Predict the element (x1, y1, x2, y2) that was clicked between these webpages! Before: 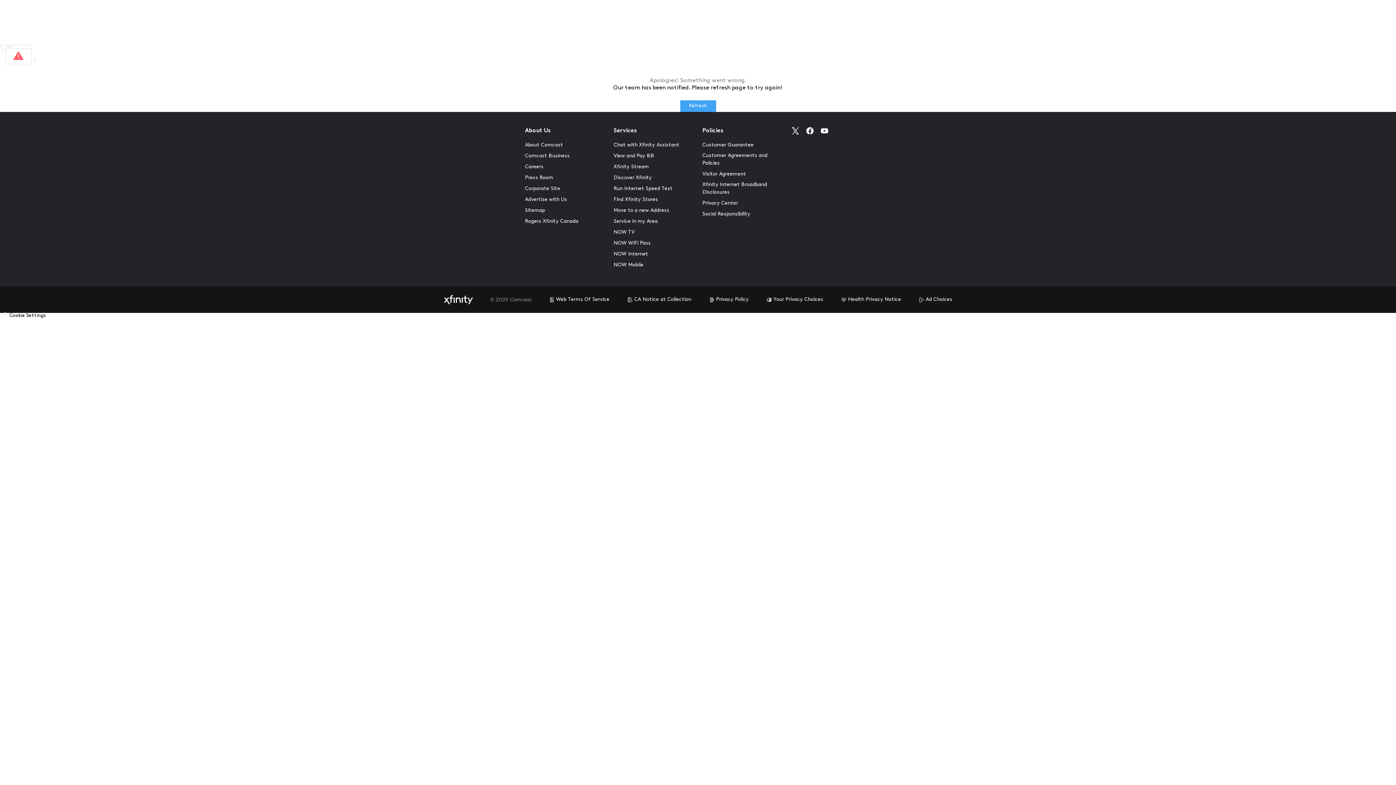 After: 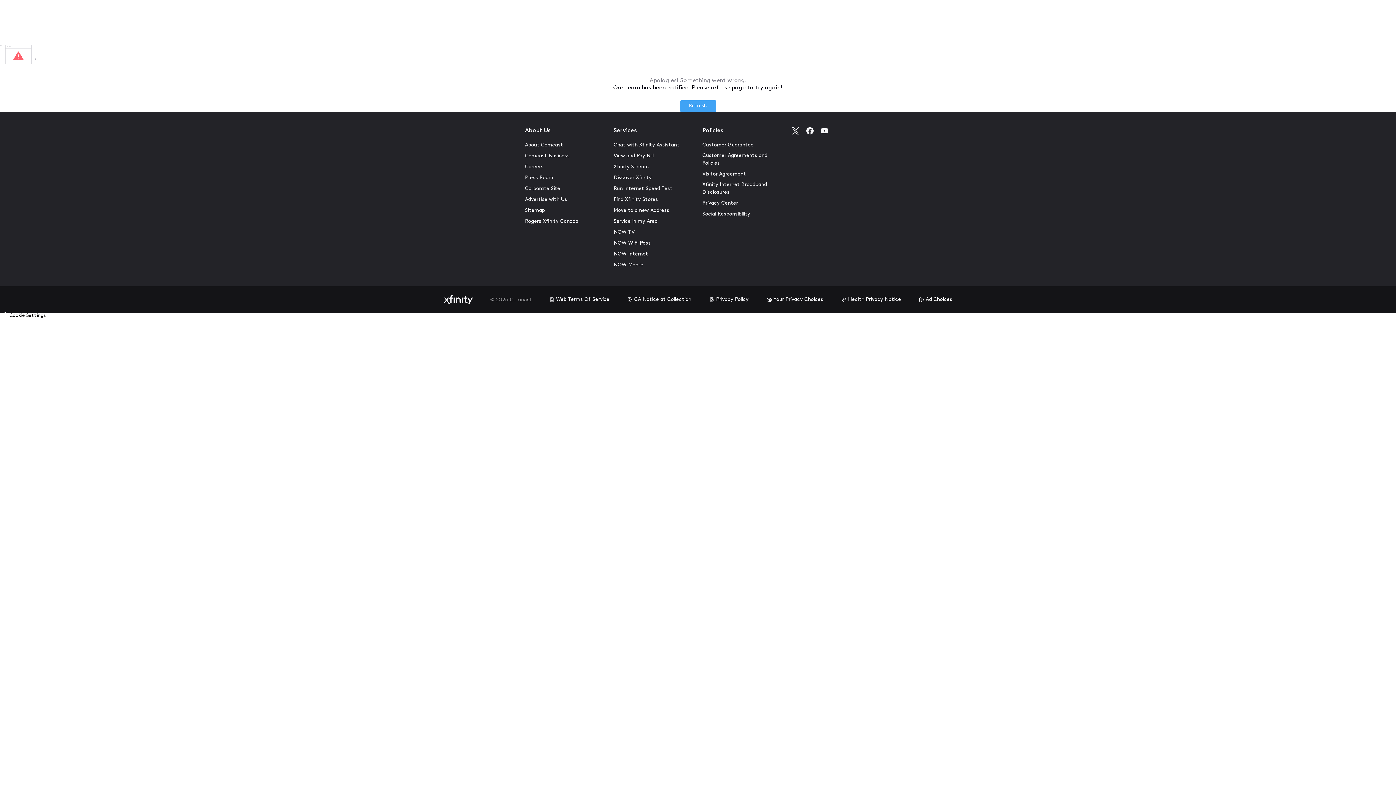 Action: bbox: (918, 296, 952, 303) label: Ad Choices